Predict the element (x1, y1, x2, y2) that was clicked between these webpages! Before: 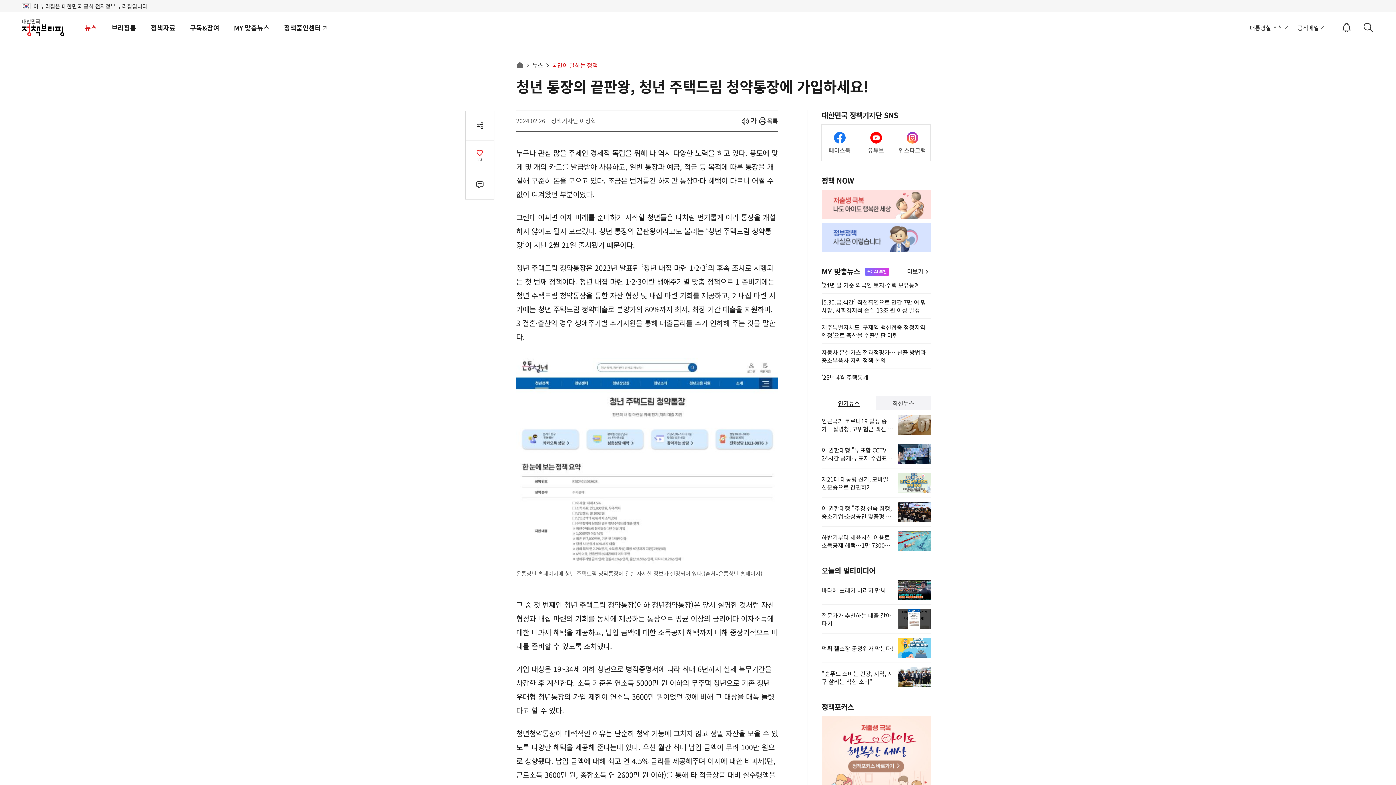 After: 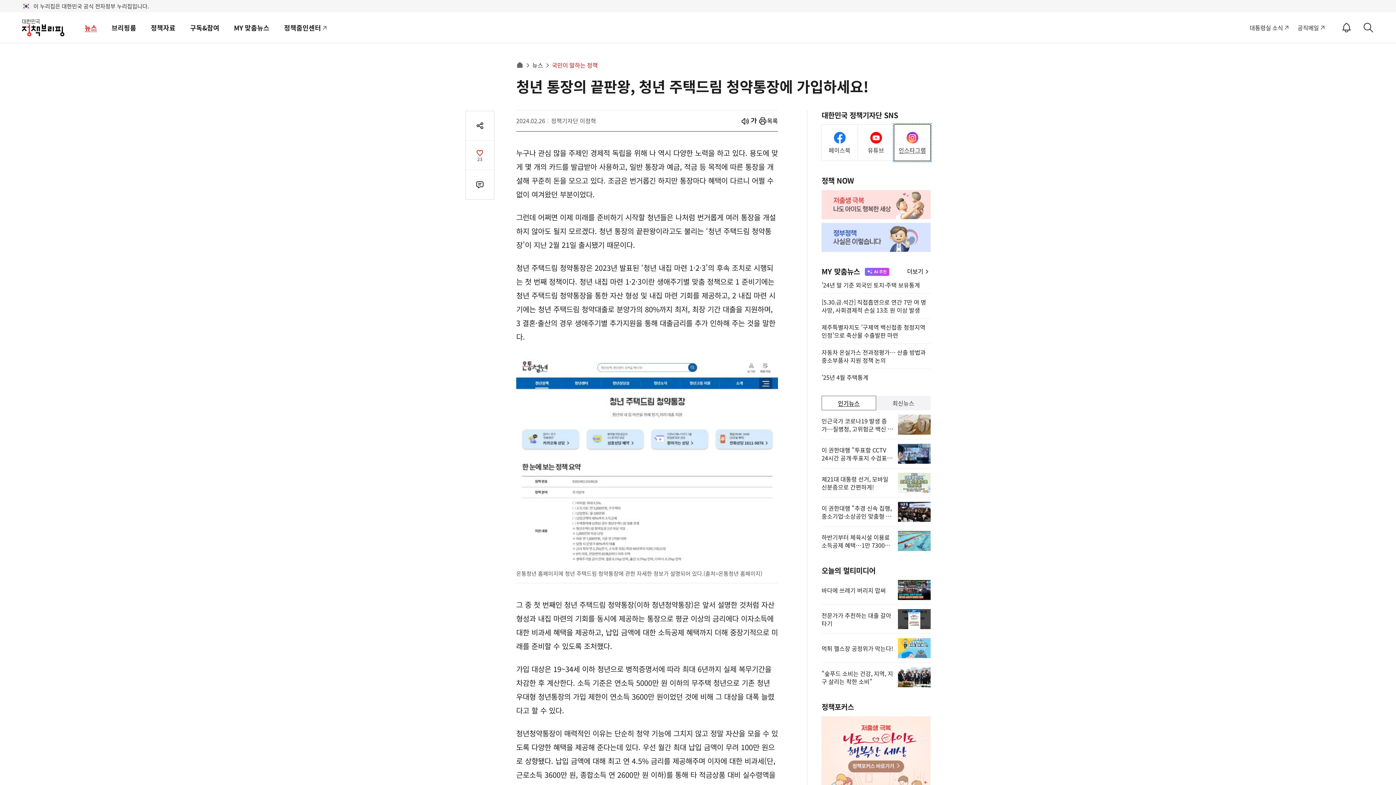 Action: label: 인스타그램 bbox: (894, 124, 930, 160)